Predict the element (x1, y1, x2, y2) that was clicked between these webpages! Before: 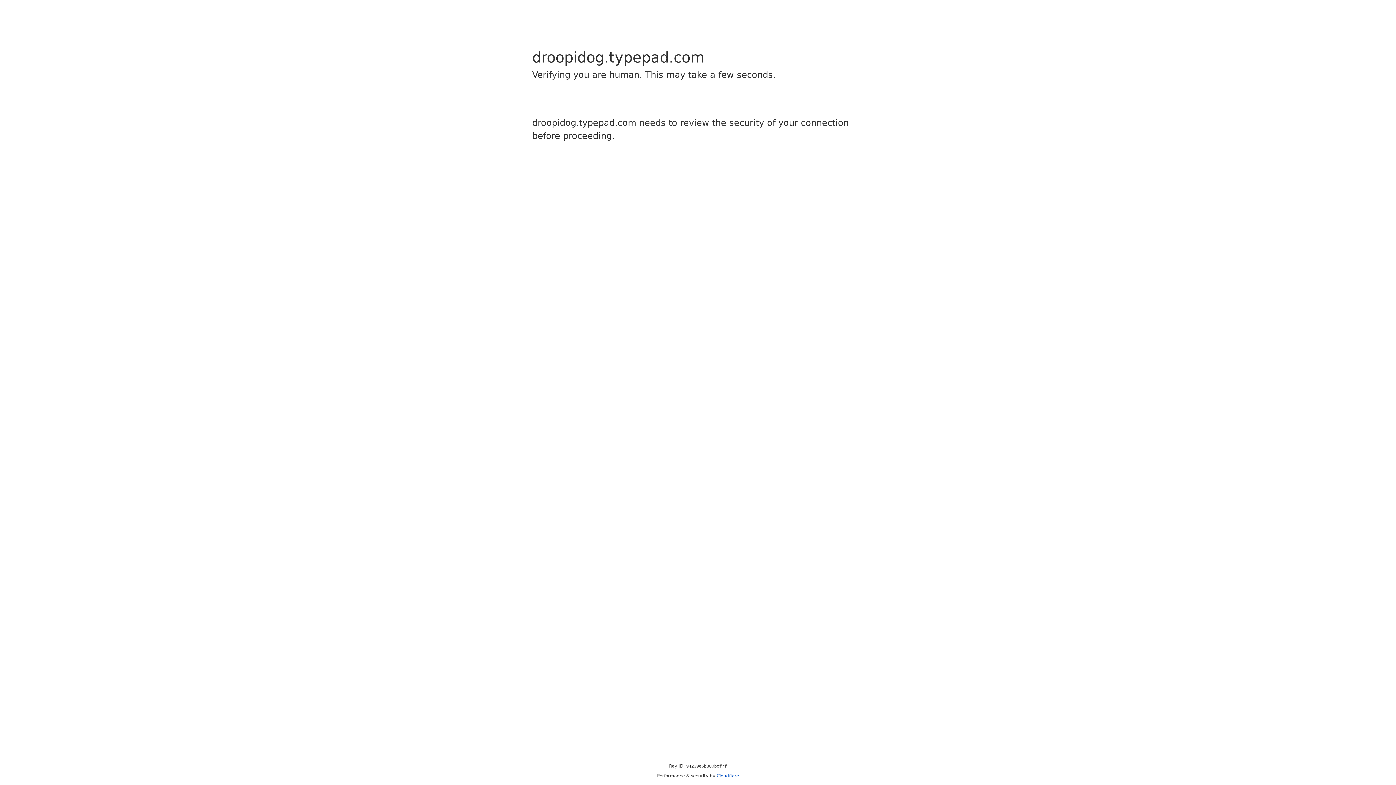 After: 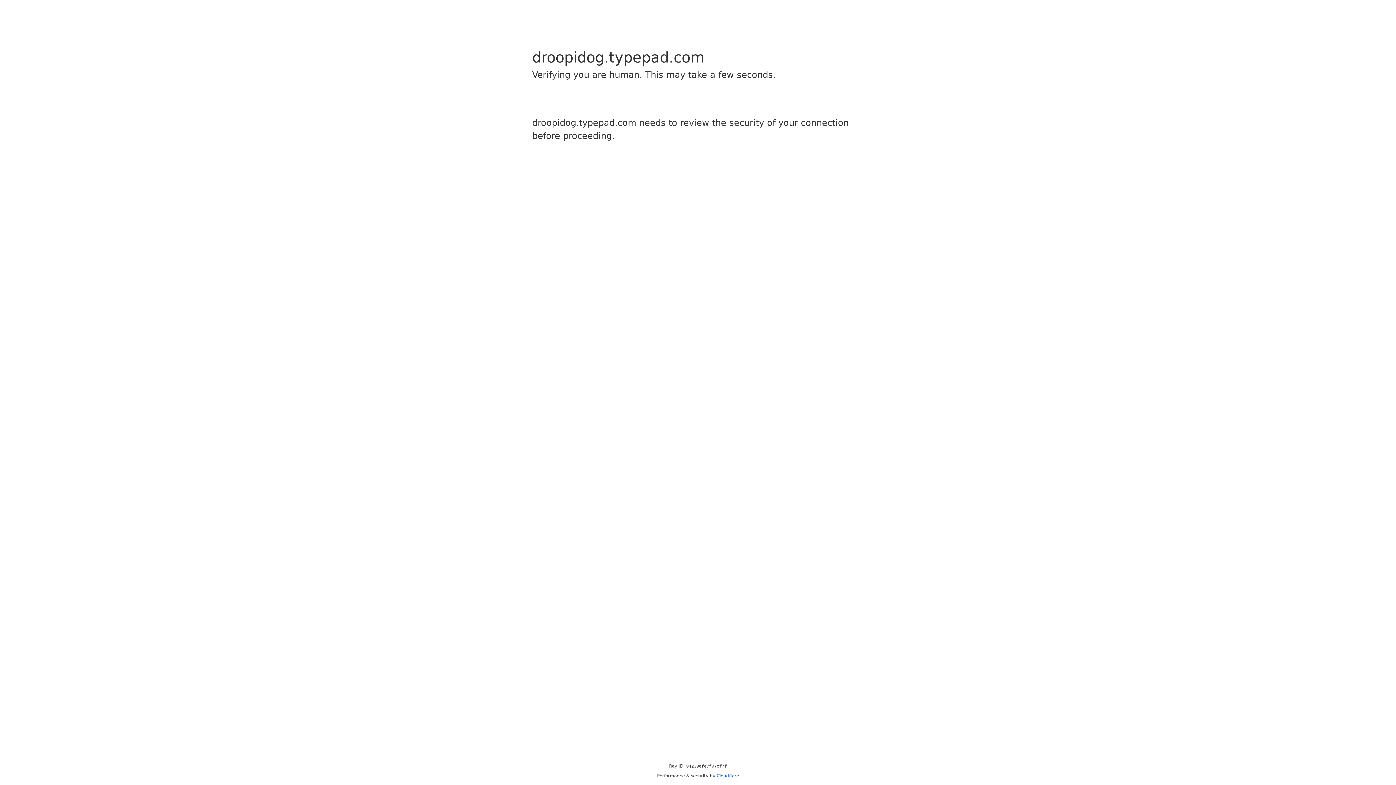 Action: label: Cloudflare bbox: (716, 773, 739, 778)